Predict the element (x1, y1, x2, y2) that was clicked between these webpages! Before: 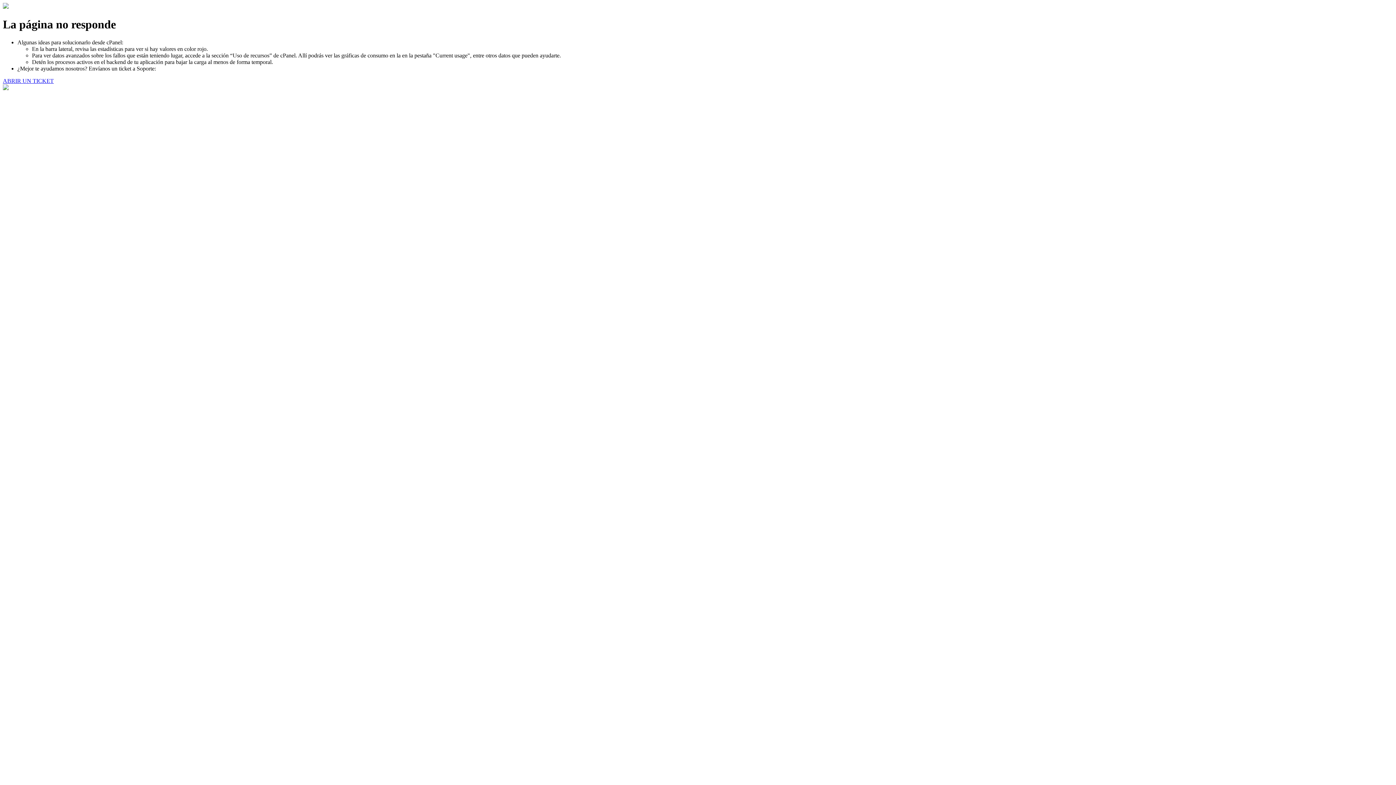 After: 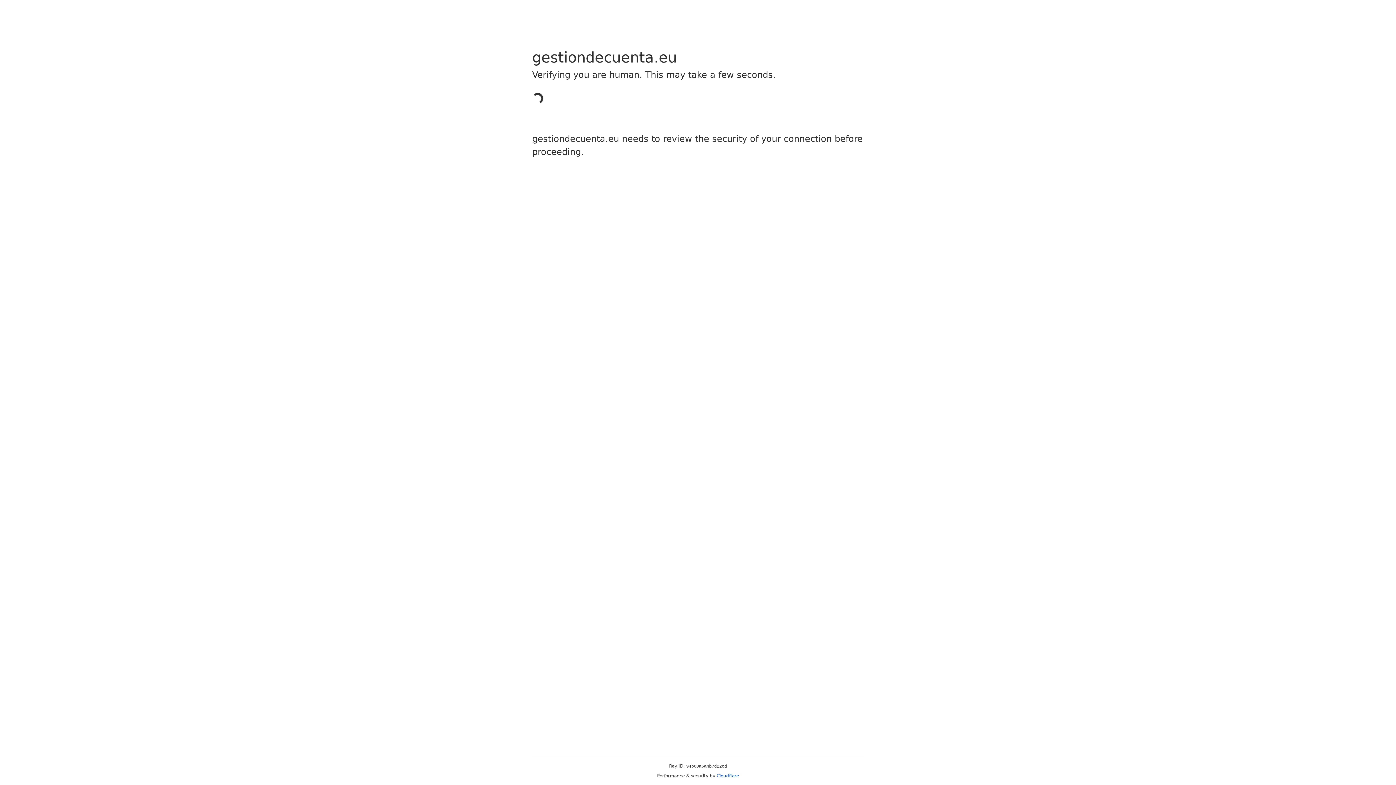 Action: label: ABRIR UN TICKET bbox: (2, 77, 53, 83)